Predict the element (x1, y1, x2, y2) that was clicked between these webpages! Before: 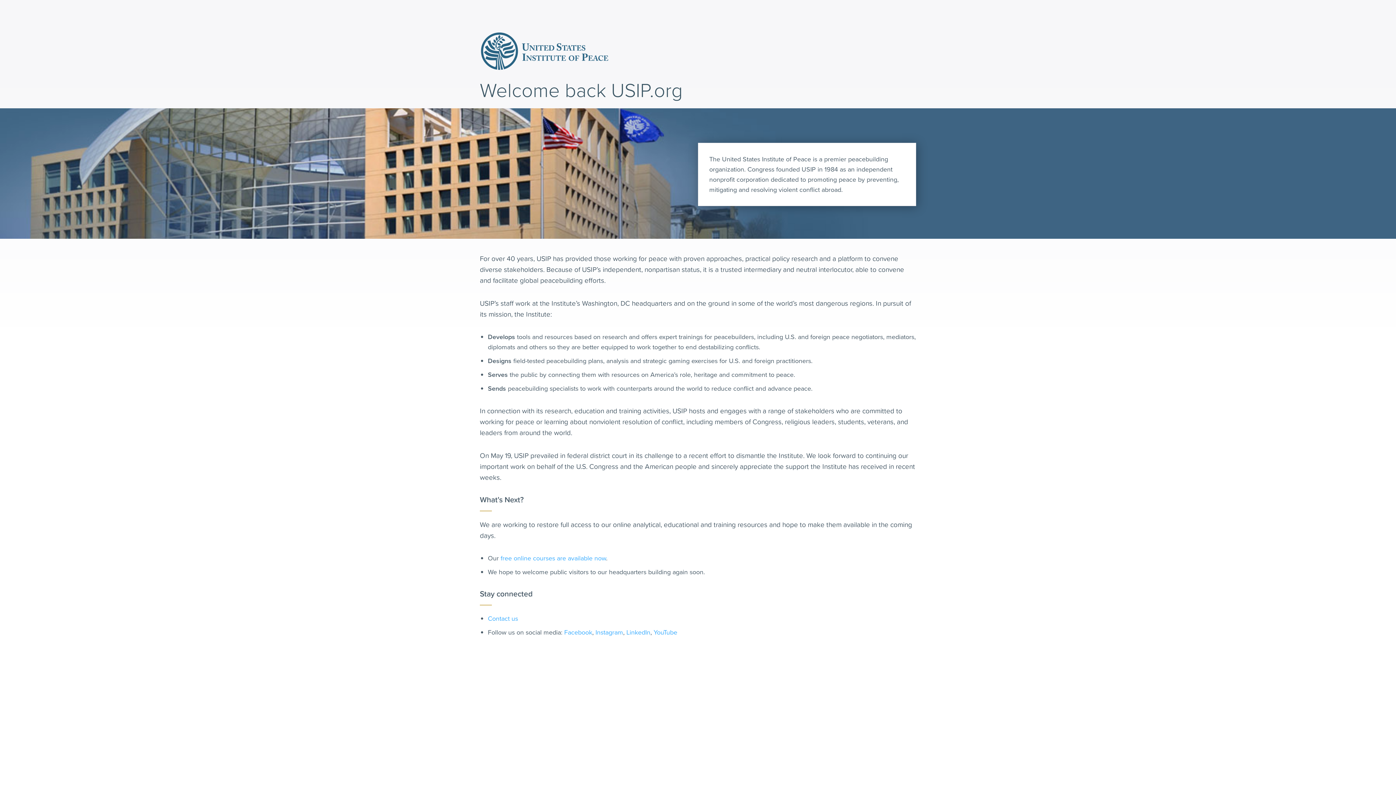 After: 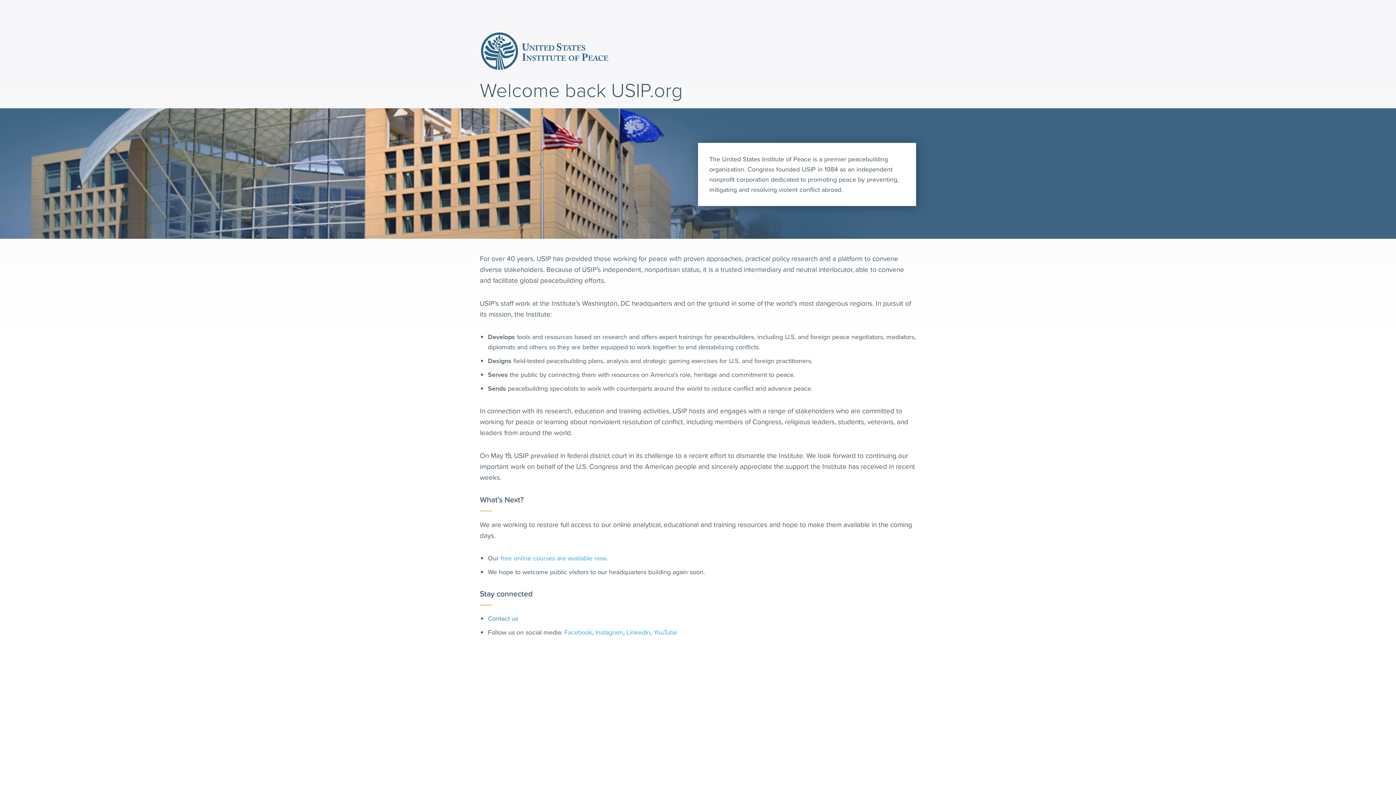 Action: label: Contact us bbox: (488, 614, 518, 623)